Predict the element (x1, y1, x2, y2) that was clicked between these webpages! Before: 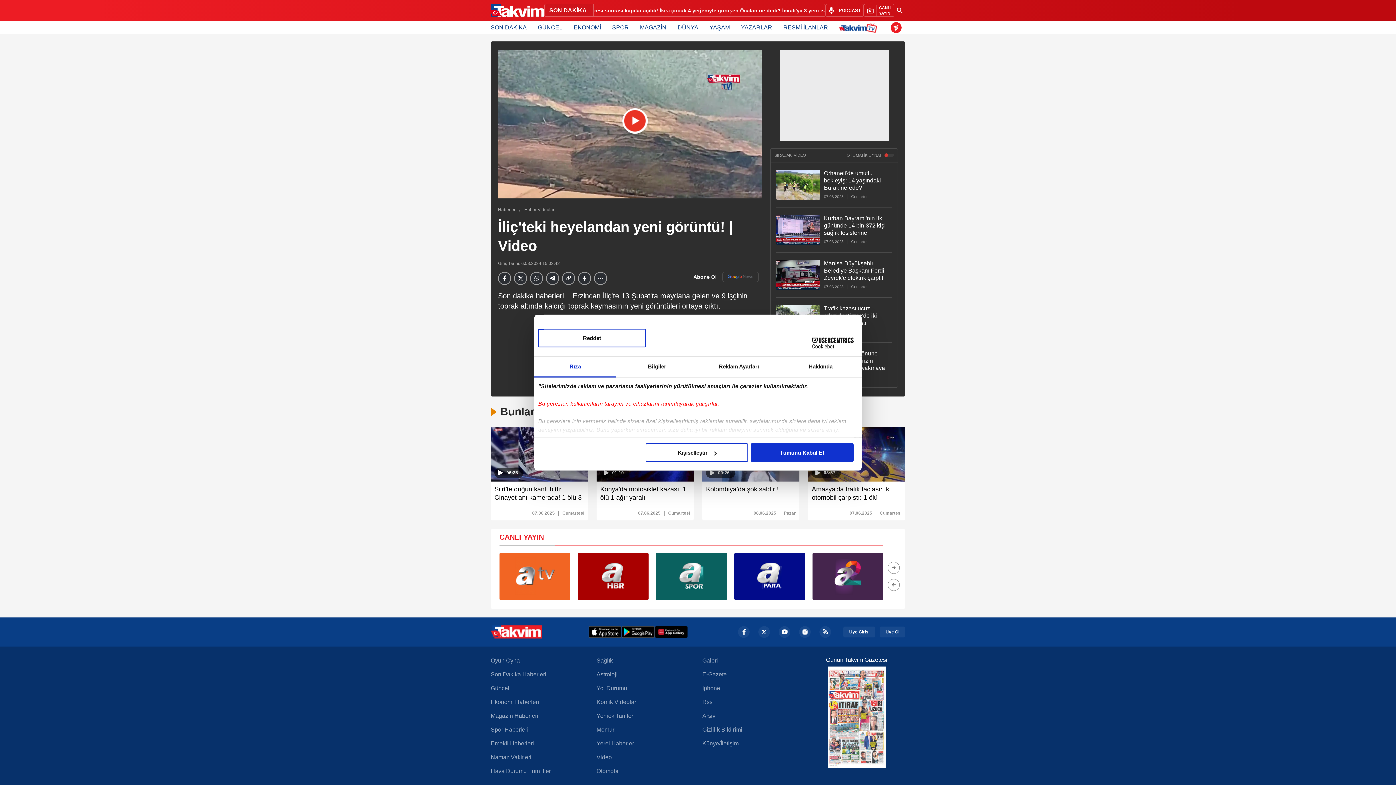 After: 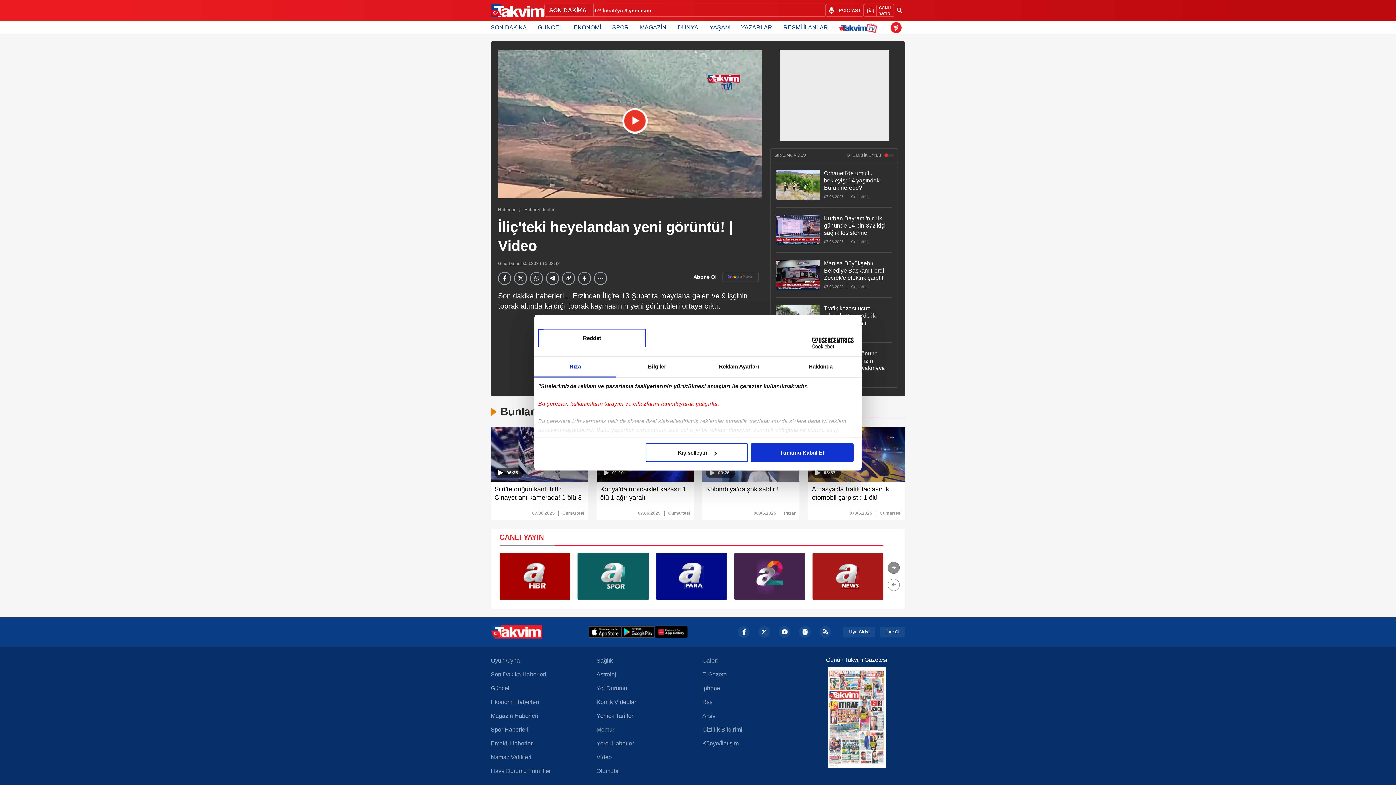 Action: label: Next slide bbox: (888, 562, 900, 574)